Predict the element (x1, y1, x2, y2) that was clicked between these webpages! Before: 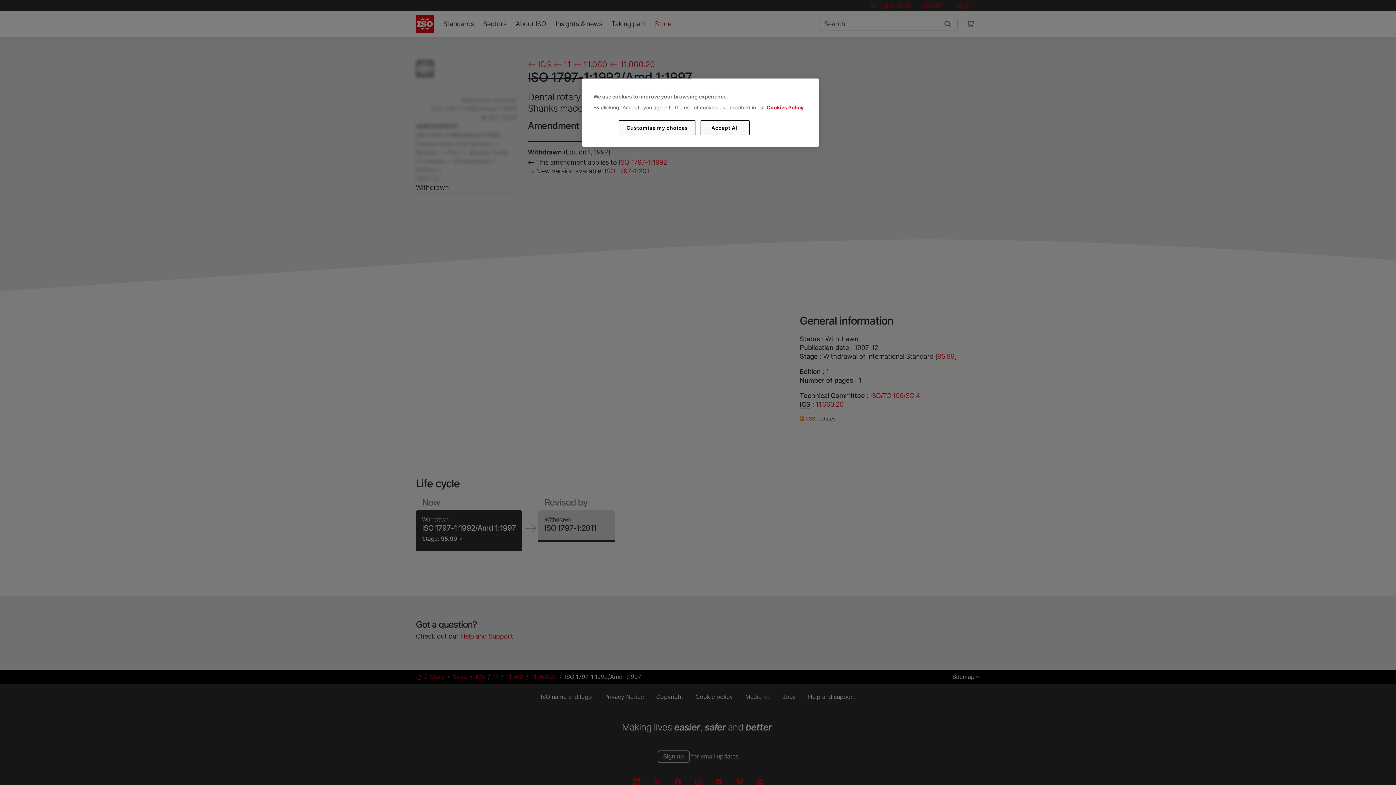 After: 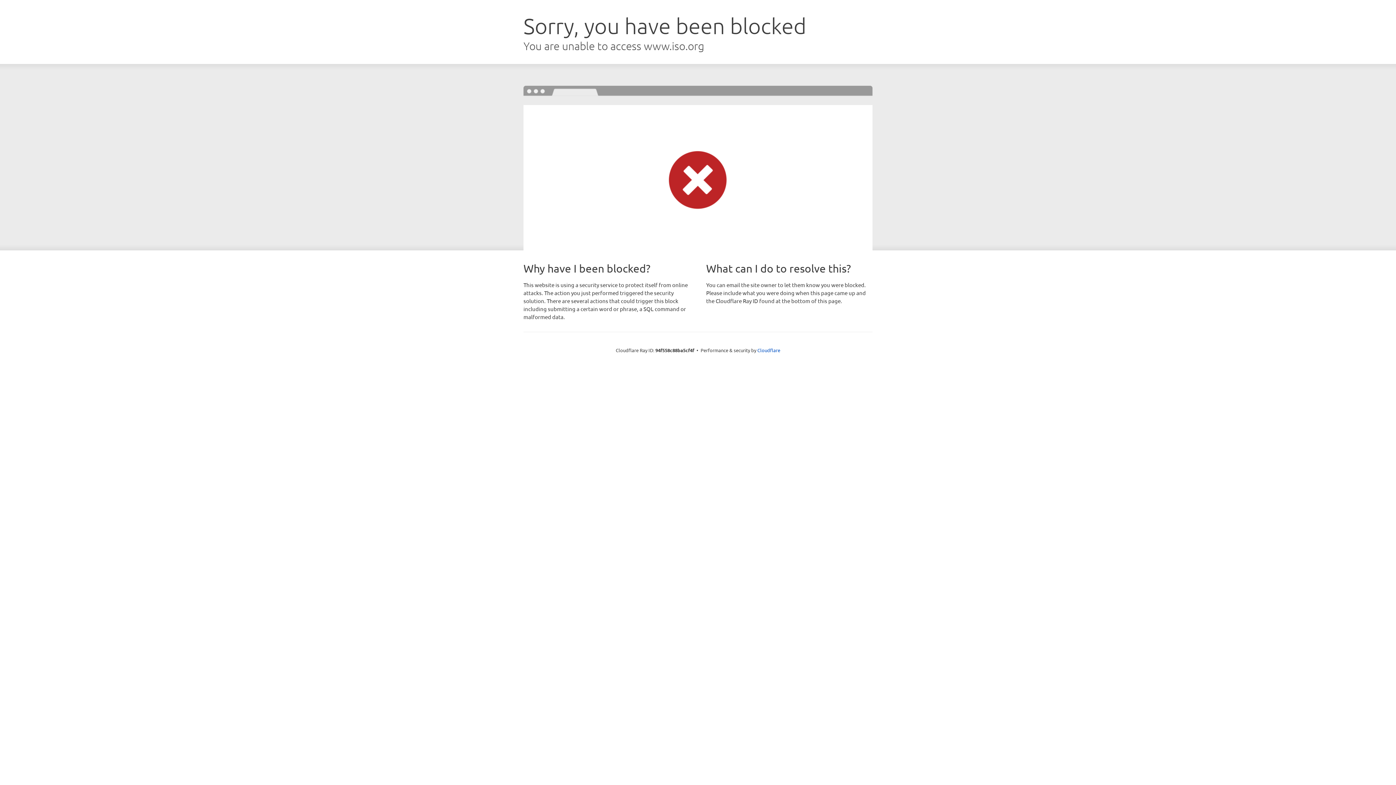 Action: label: Cookies Policy bbox: (766, 104, 803, 110)